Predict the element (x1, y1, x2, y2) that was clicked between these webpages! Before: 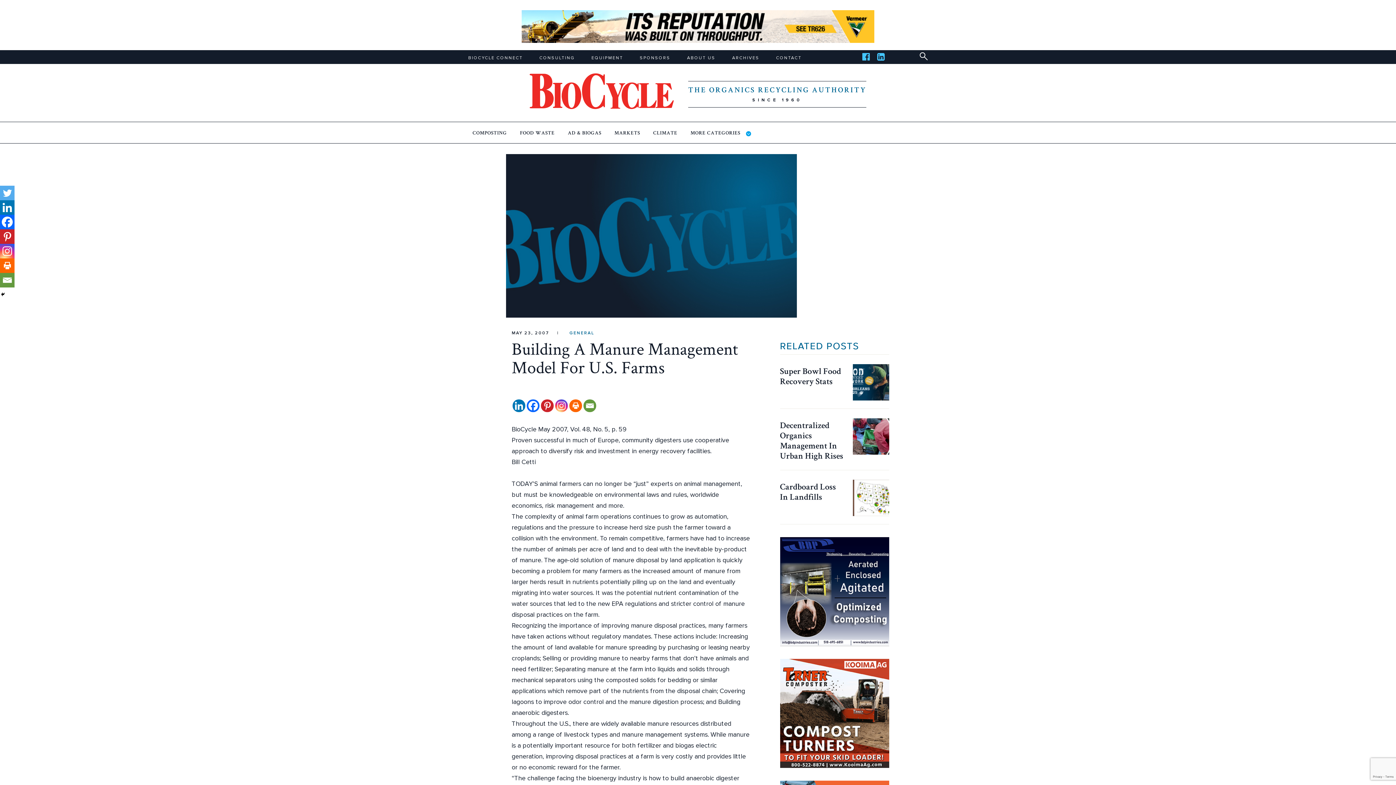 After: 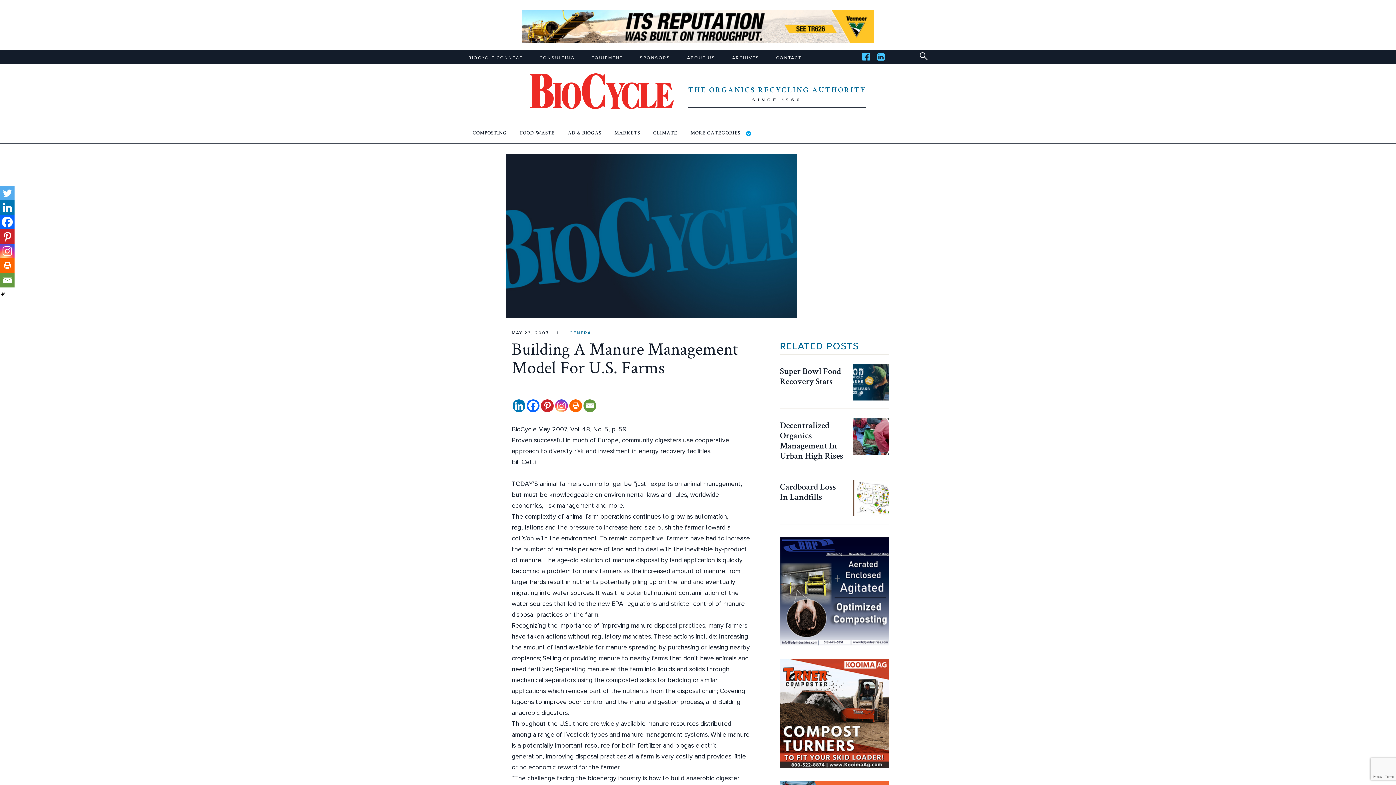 Action: bbox: (0, 258, 14, 273) label: Print